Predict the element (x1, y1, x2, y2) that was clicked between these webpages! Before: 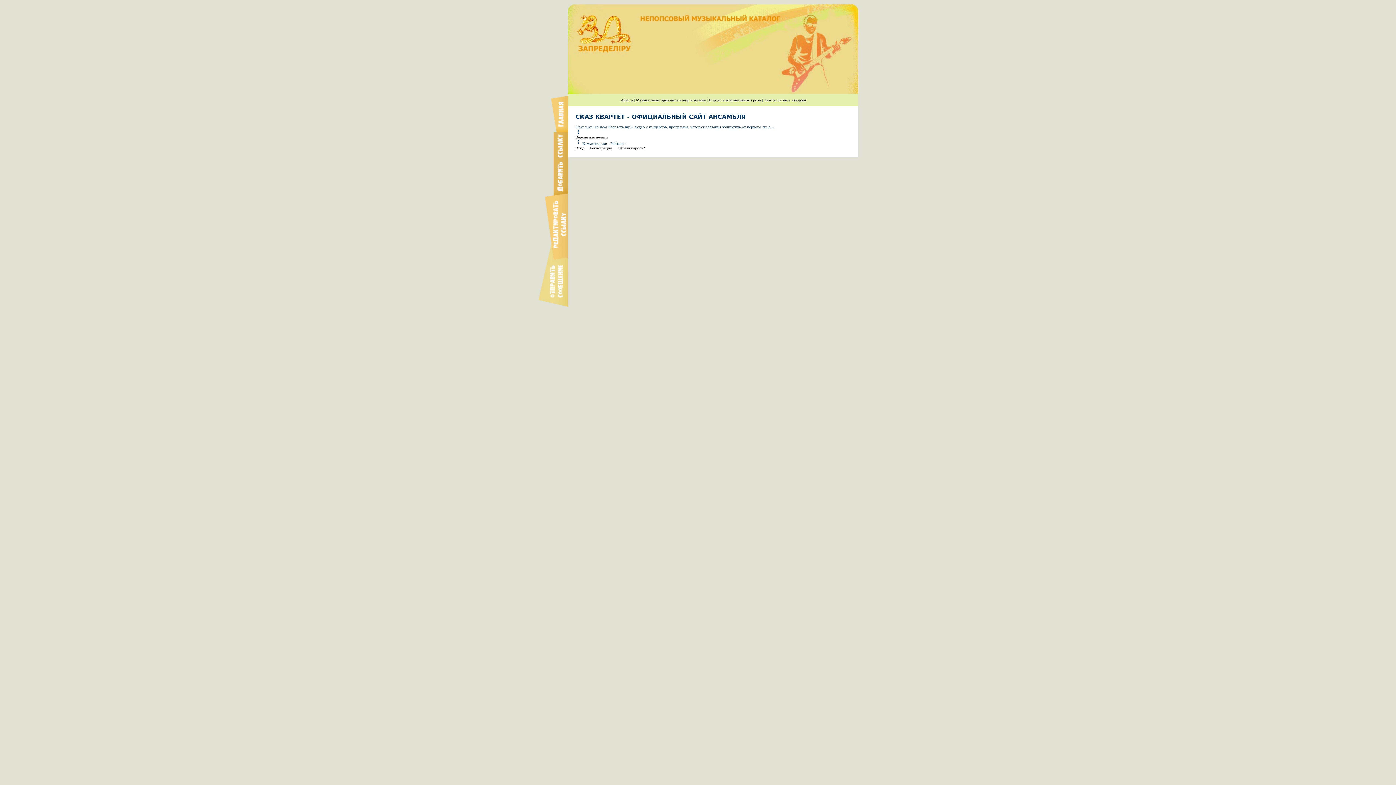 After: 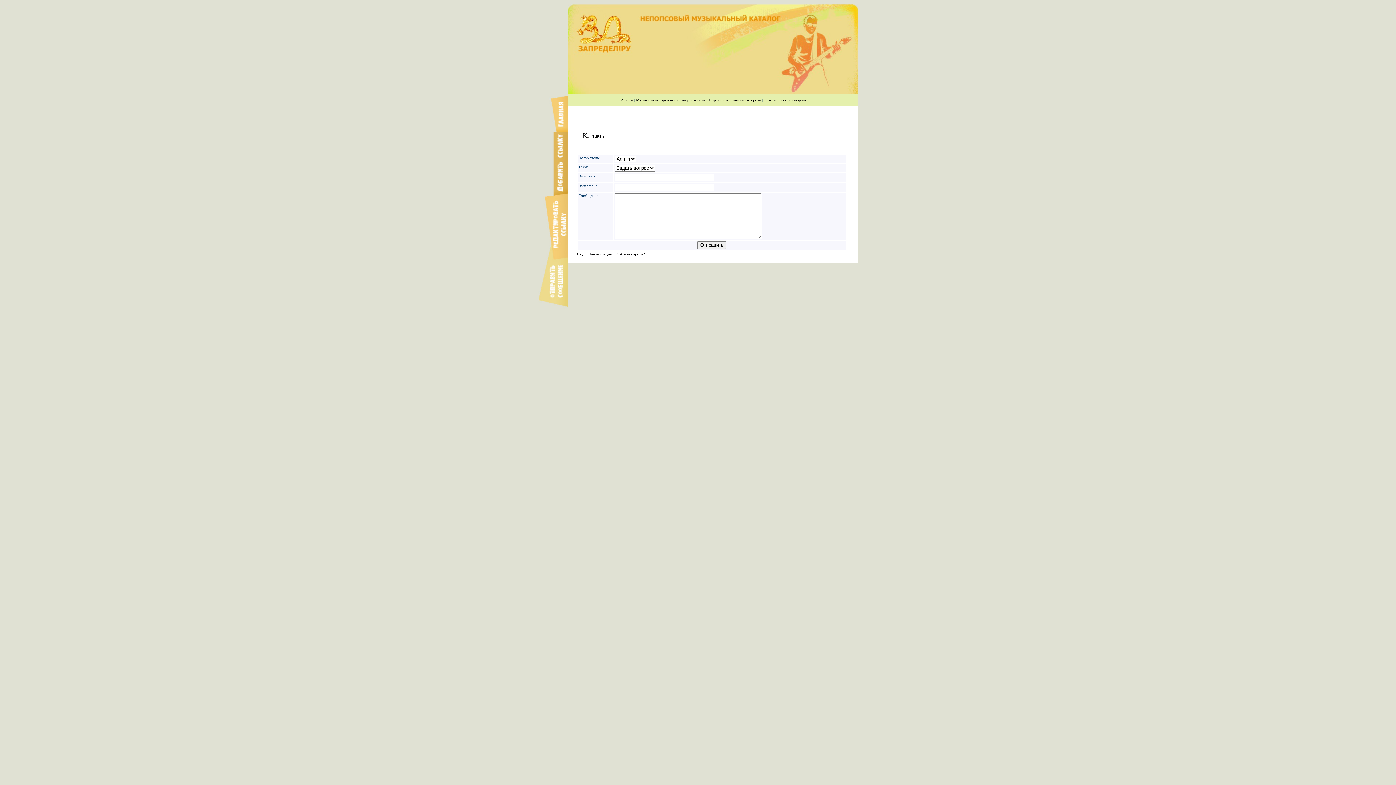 Action: bbox: (537, 310, 568, 314)